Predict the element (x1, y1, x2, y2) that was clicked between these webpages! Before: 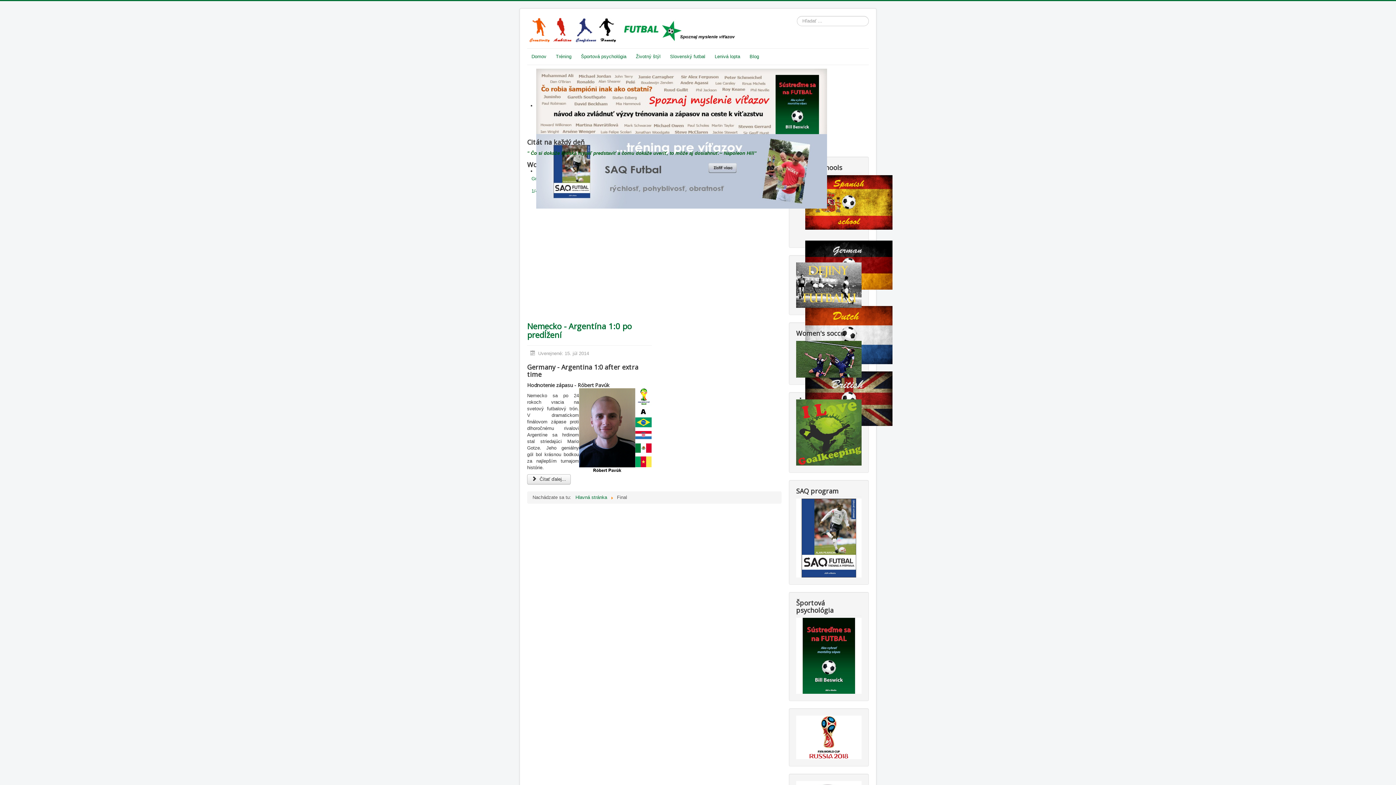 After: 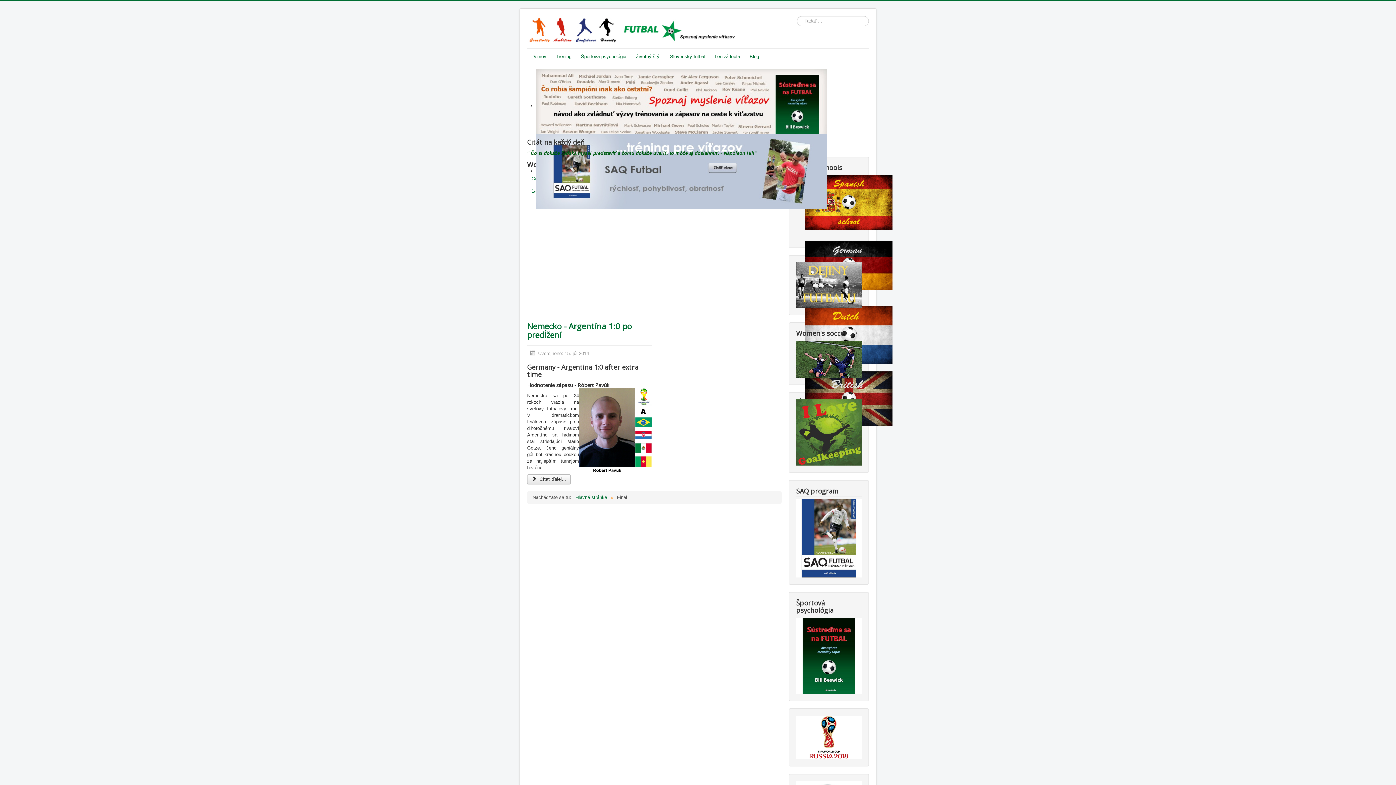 Action: bbox: (536, 168, 827, 173)